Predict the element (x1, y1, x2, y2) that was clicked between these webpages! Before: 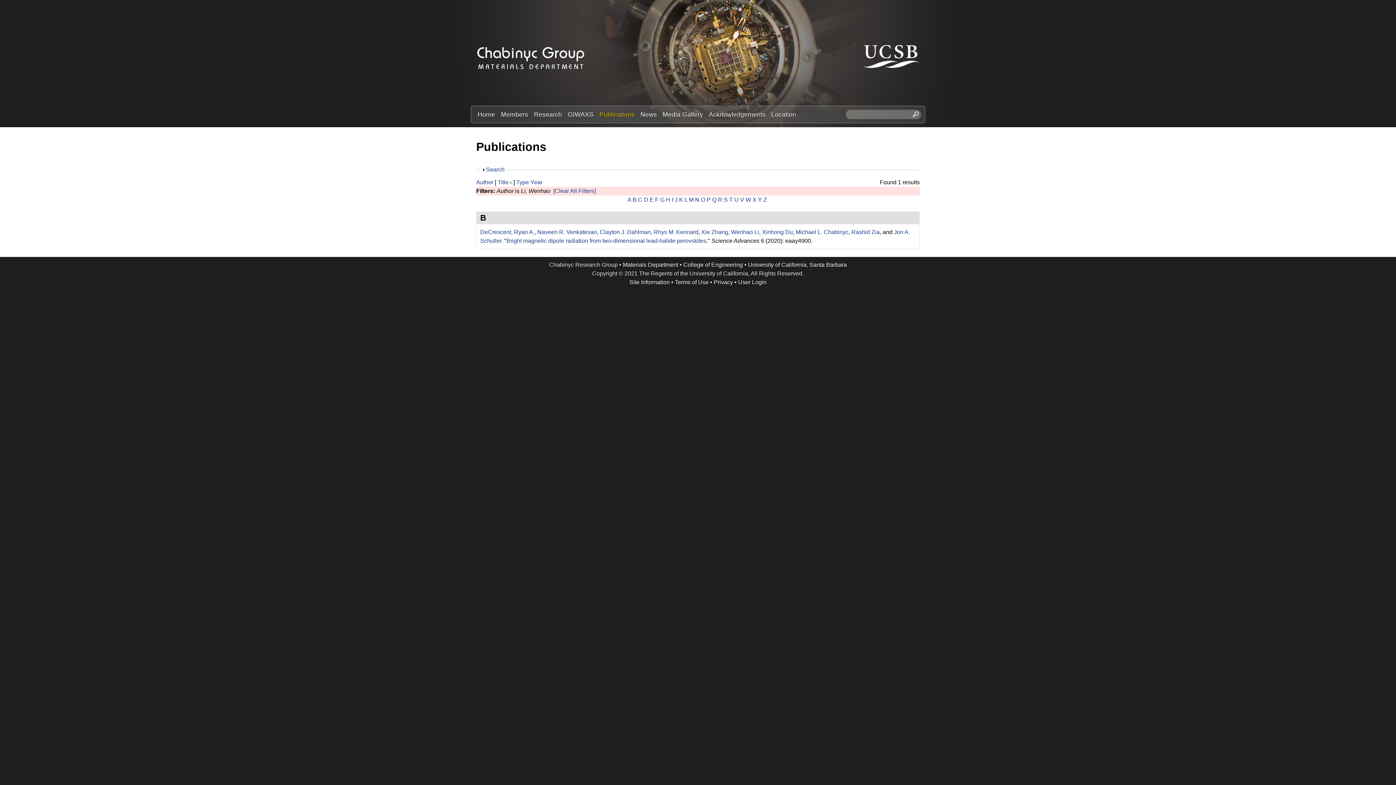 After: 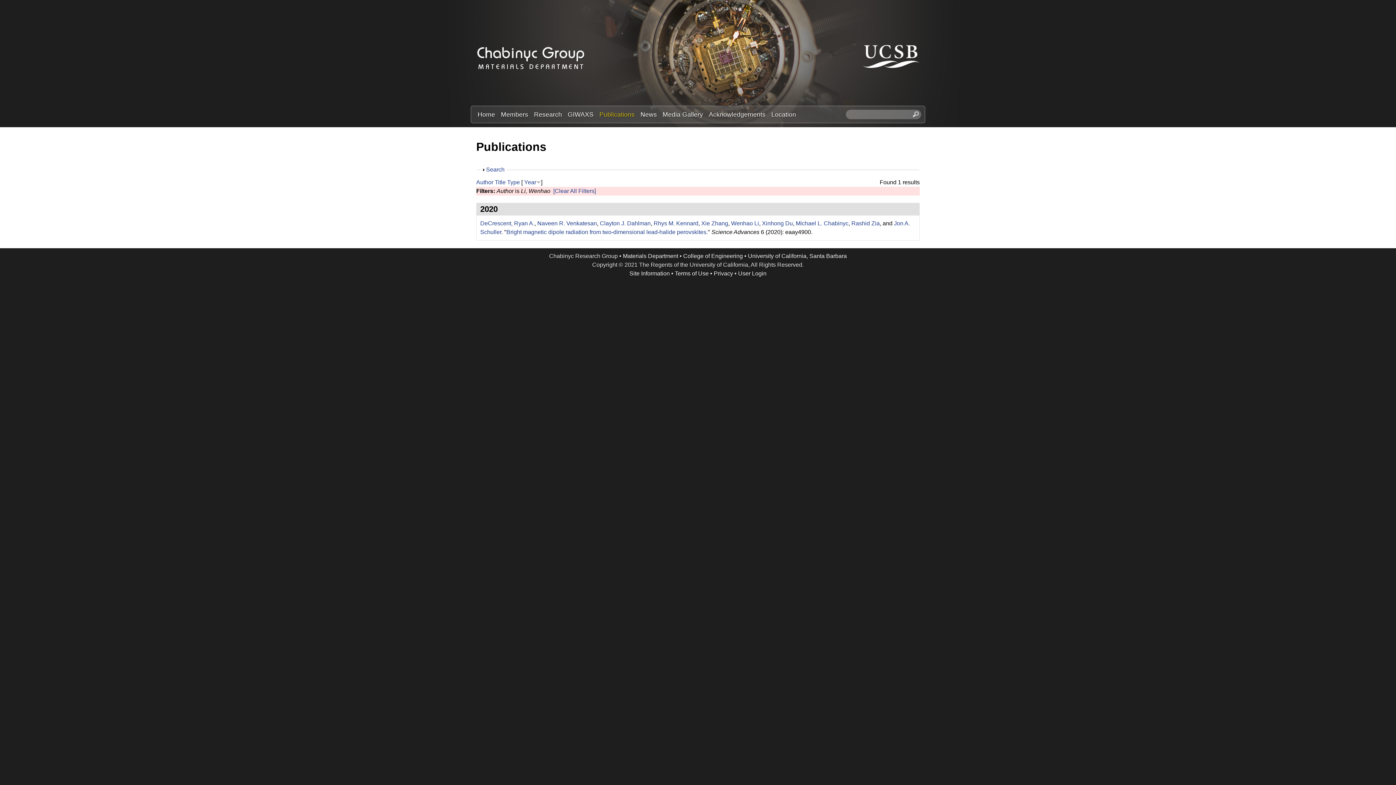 Action: label: Year bbox: (530, 179, 542, 185)